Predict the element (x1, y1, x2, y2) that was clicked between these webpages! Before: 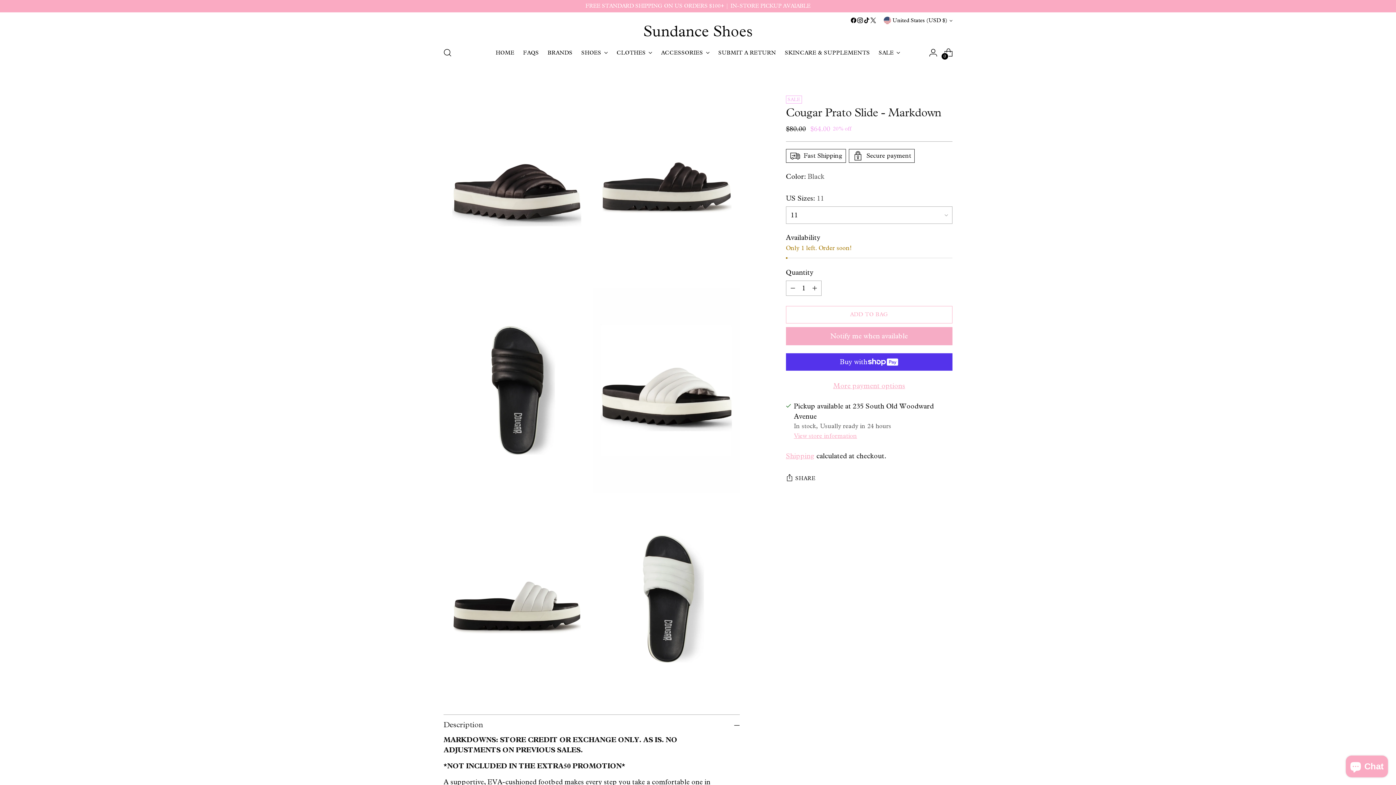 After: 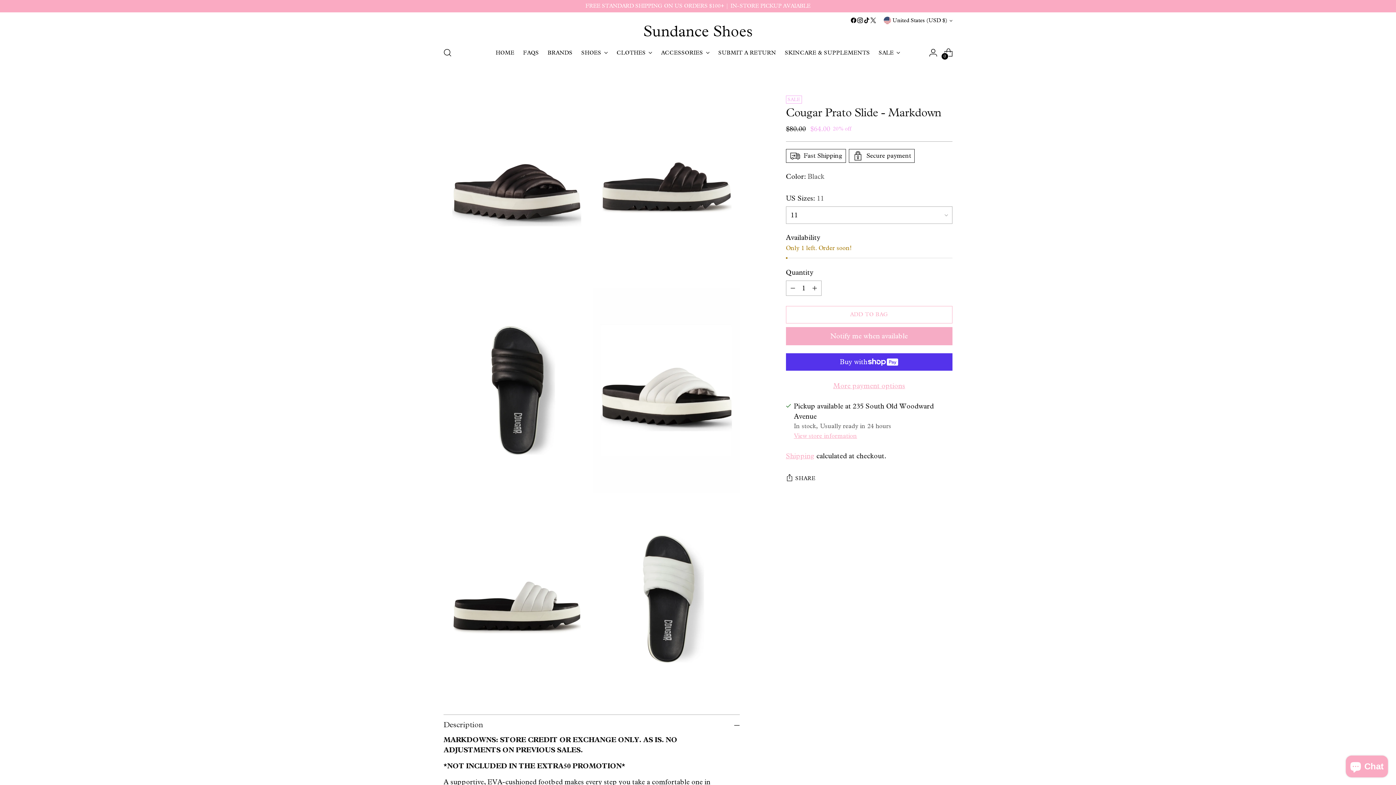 Action: bbox: (863, 17, 870, 23)